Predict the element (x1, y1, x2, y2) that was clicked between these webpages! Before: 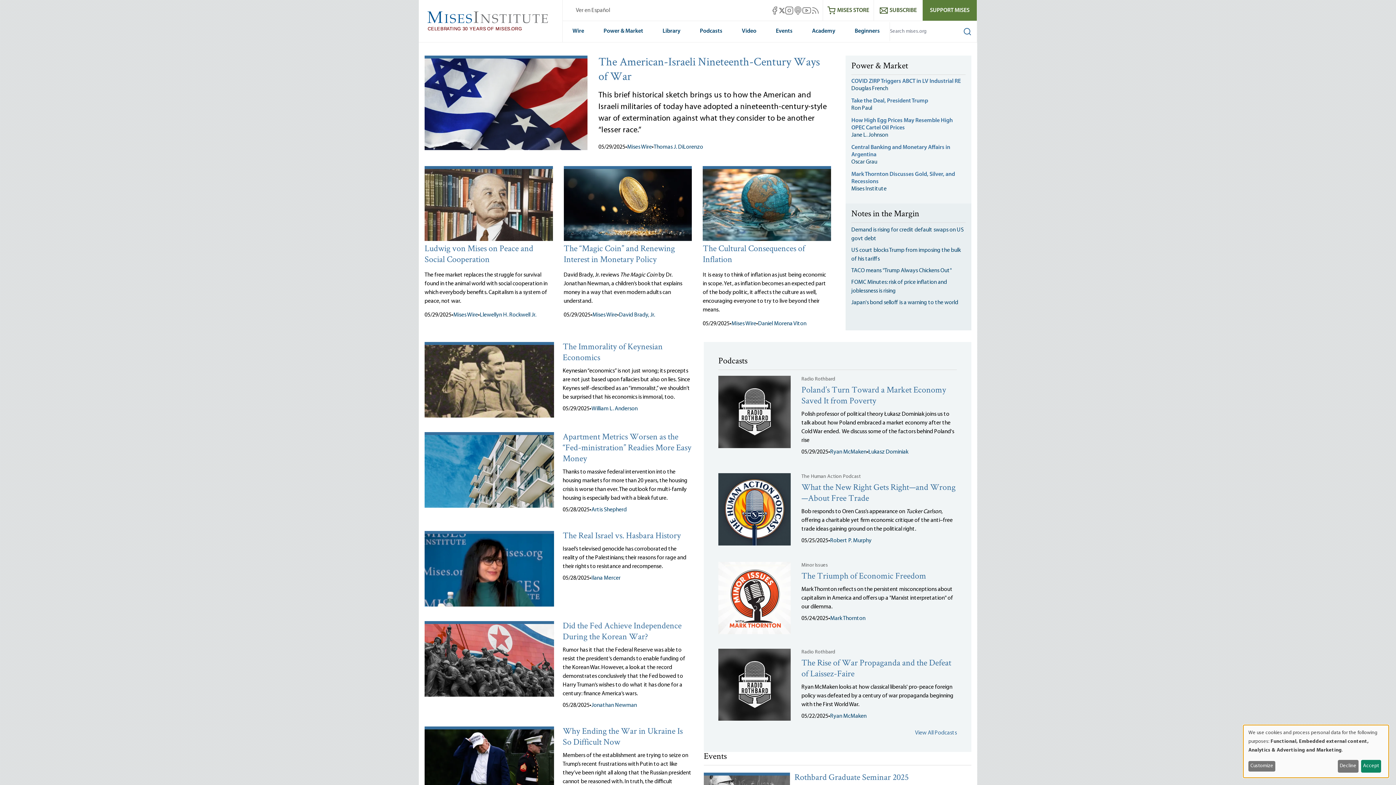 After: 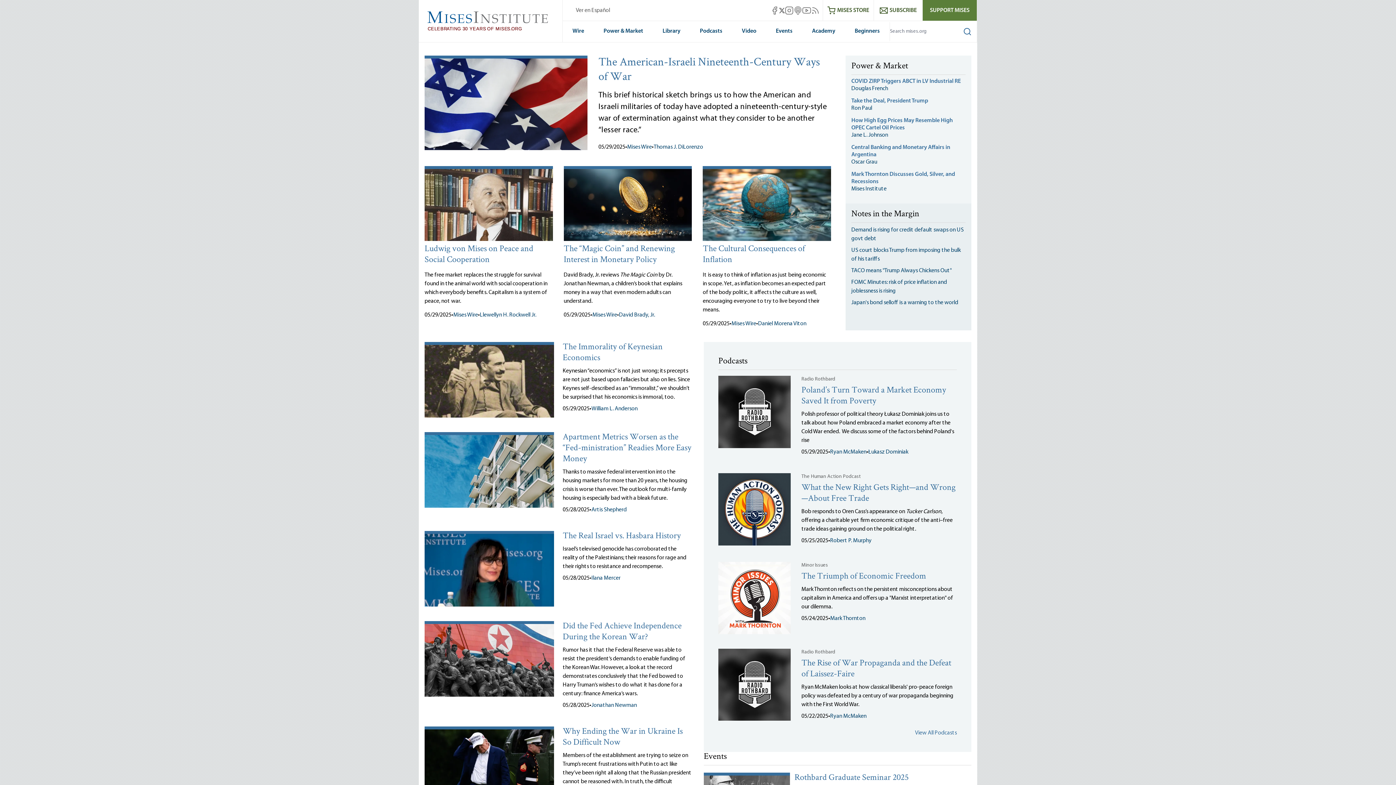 Action: label: Decline bbox: (1338, 760, 1358, 773)